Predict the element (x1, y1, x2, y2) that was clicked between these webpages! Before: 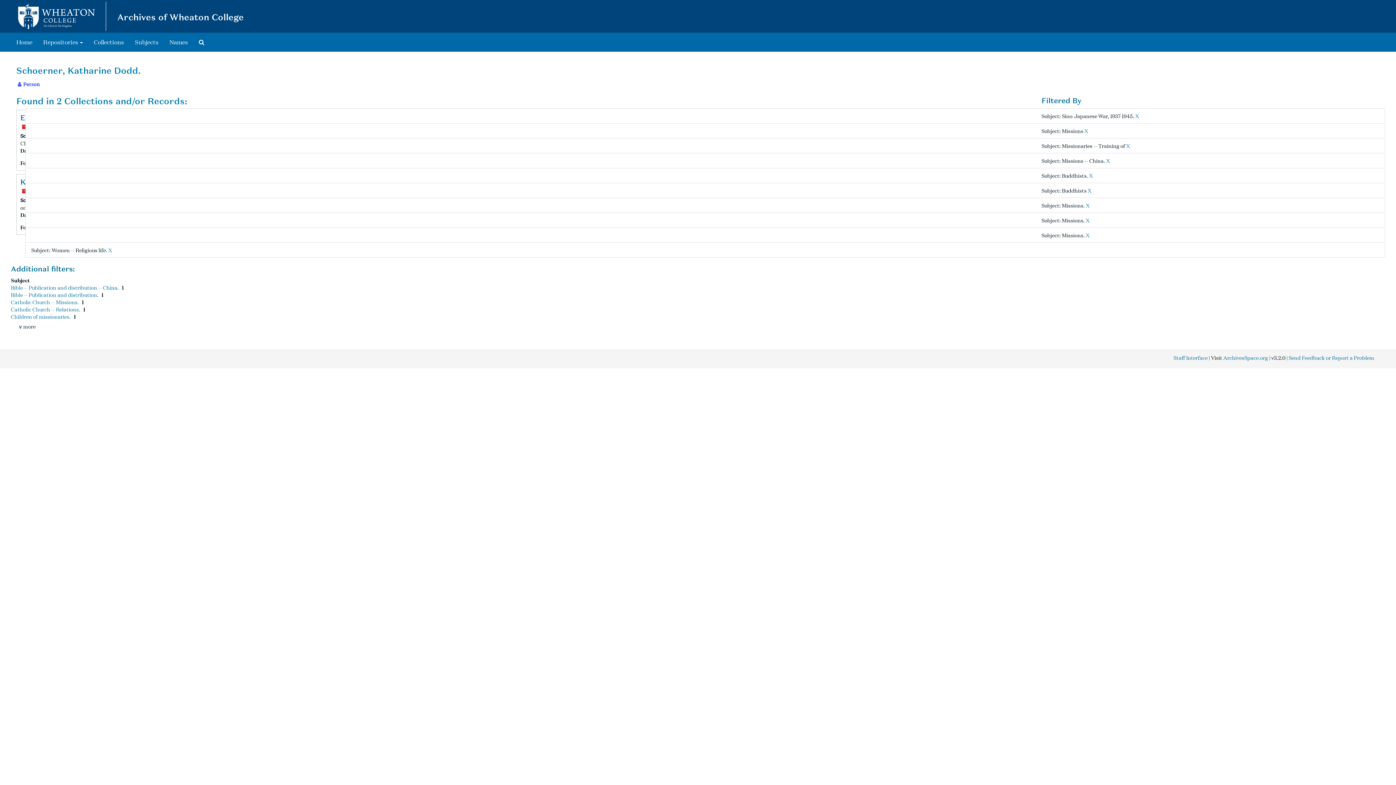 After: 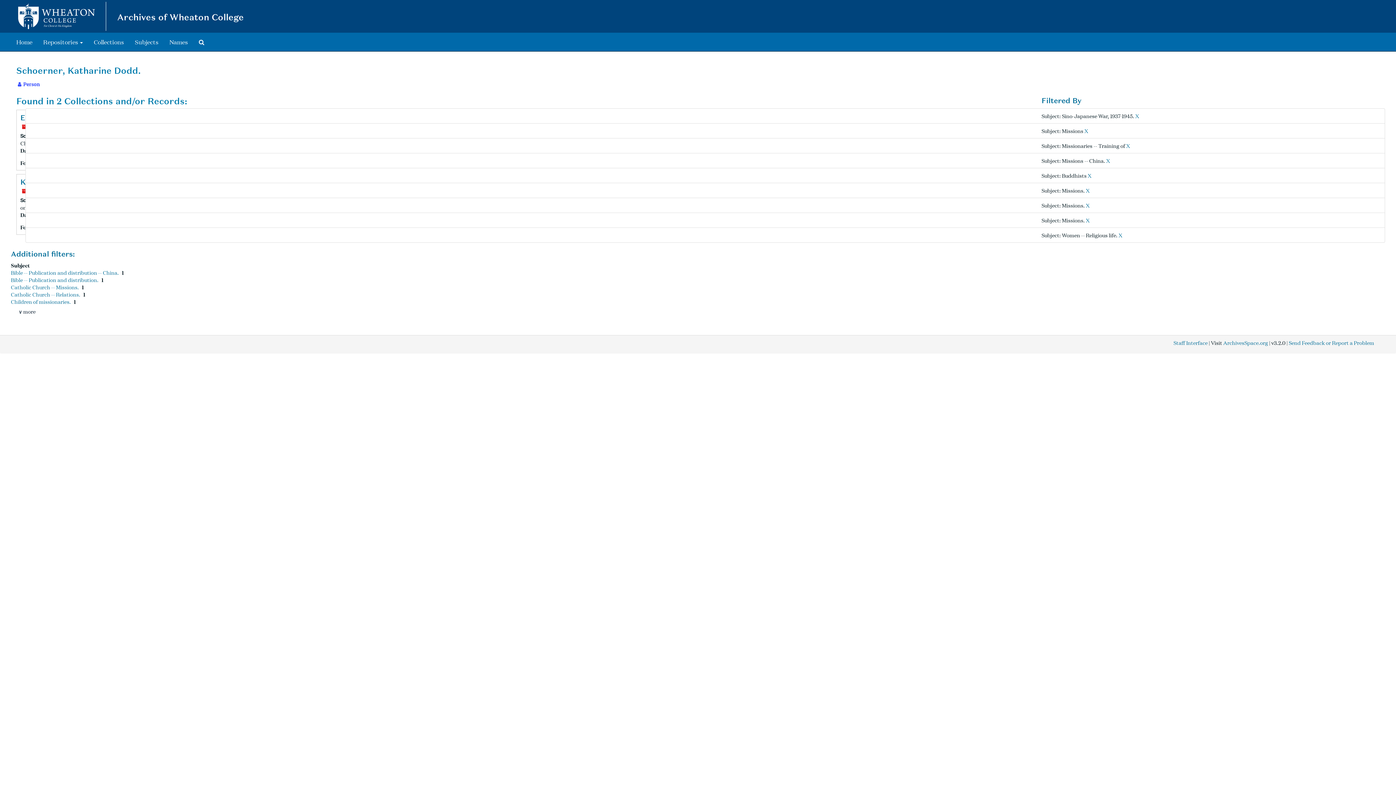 Action: bbox: (1089, 171, 1093, 179) label: X